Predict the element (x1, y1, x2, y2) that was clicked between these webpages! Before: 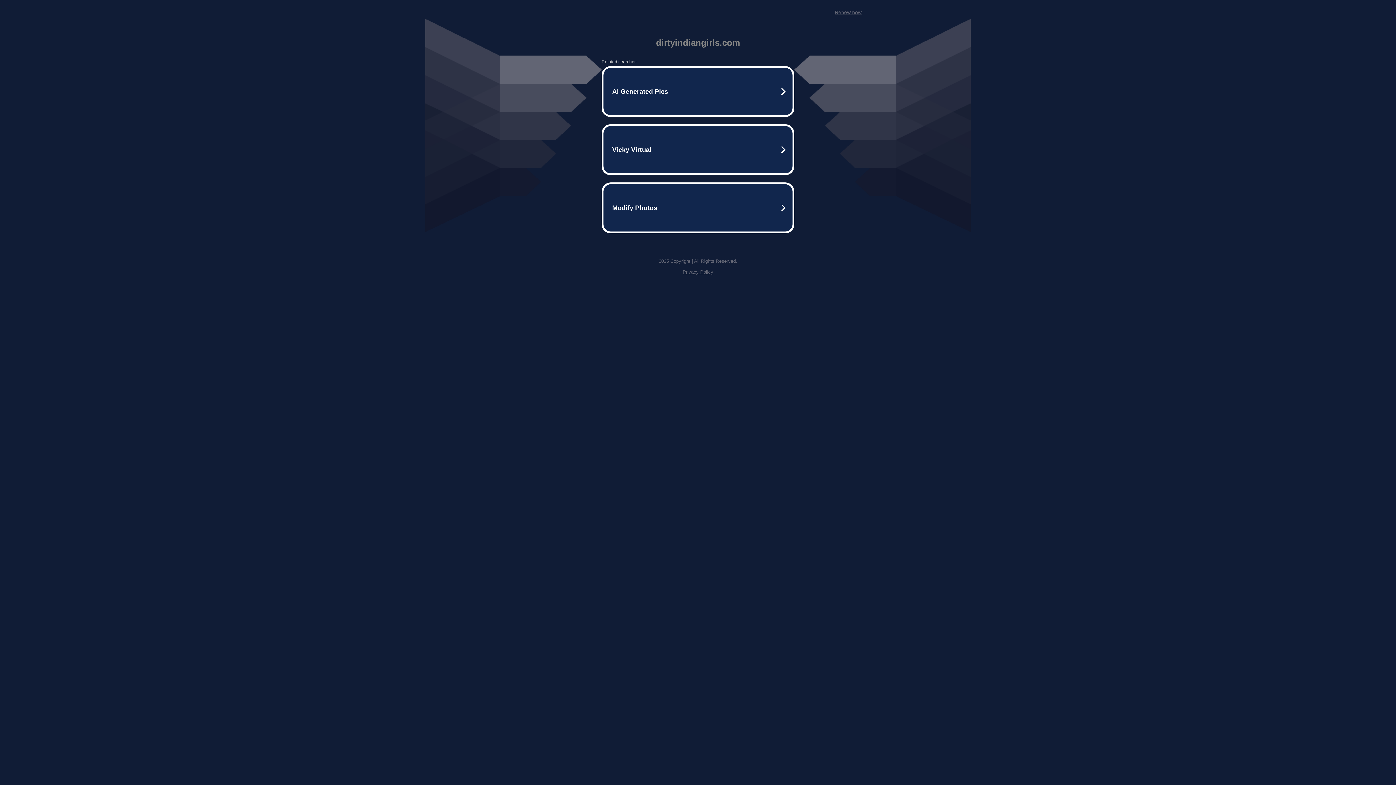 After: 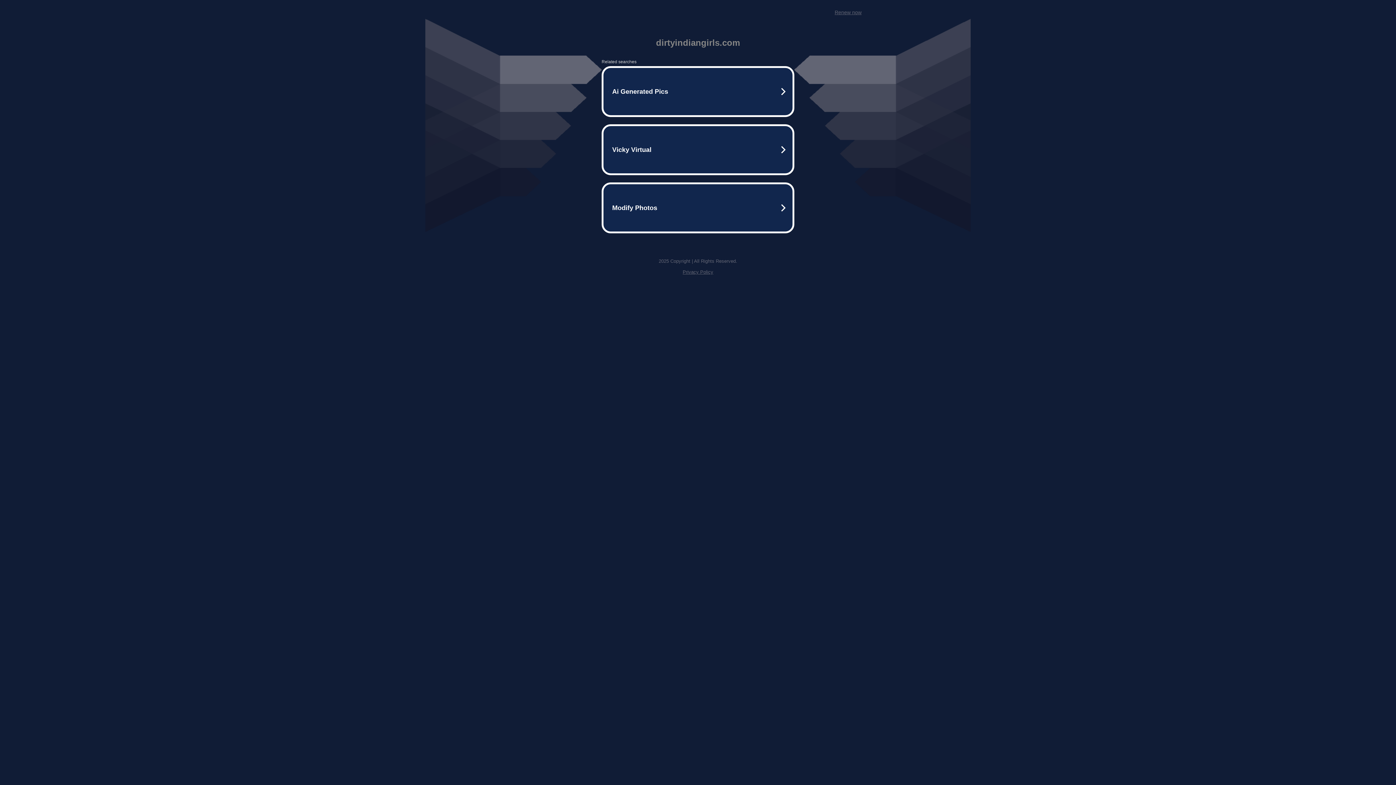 Action: bbox: (682, 269, 713, 274) label: Privacy Policy